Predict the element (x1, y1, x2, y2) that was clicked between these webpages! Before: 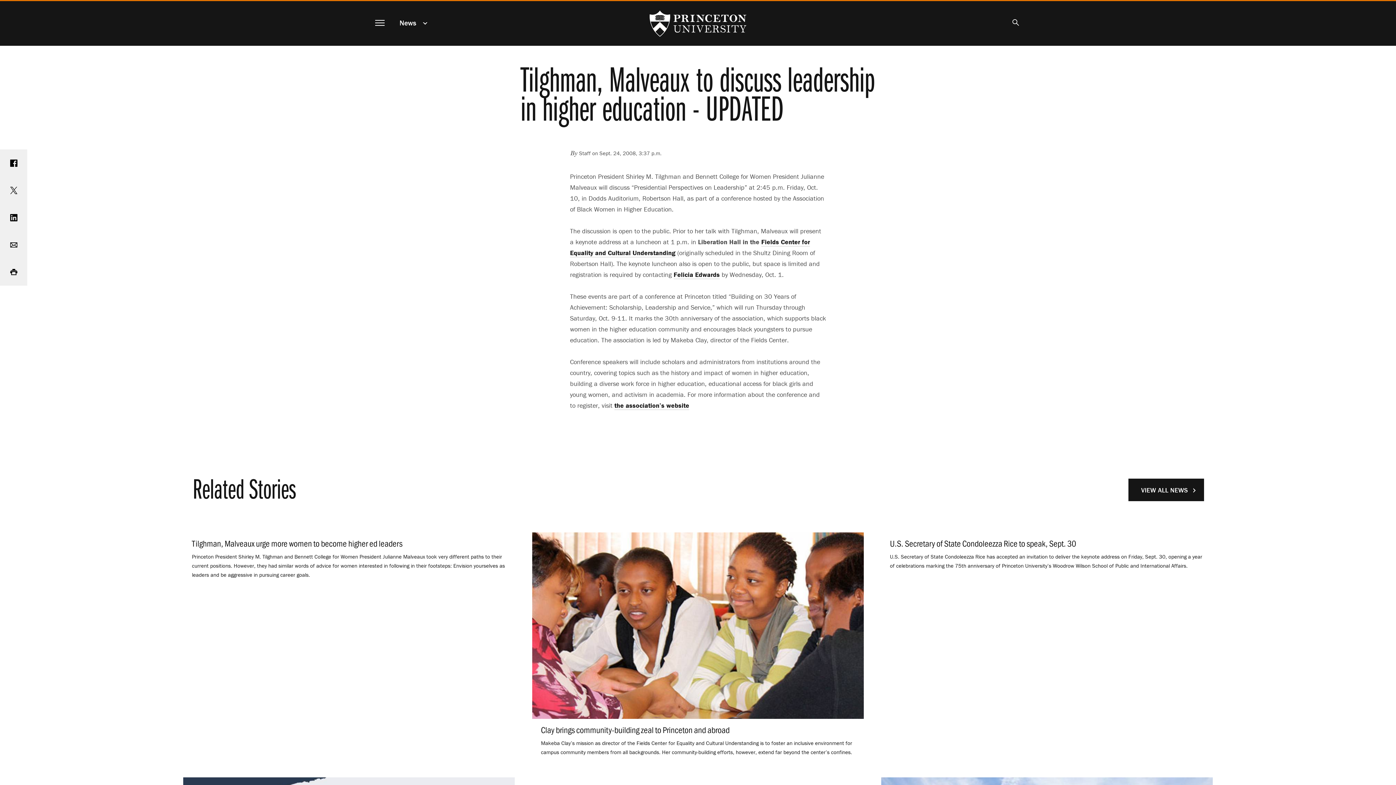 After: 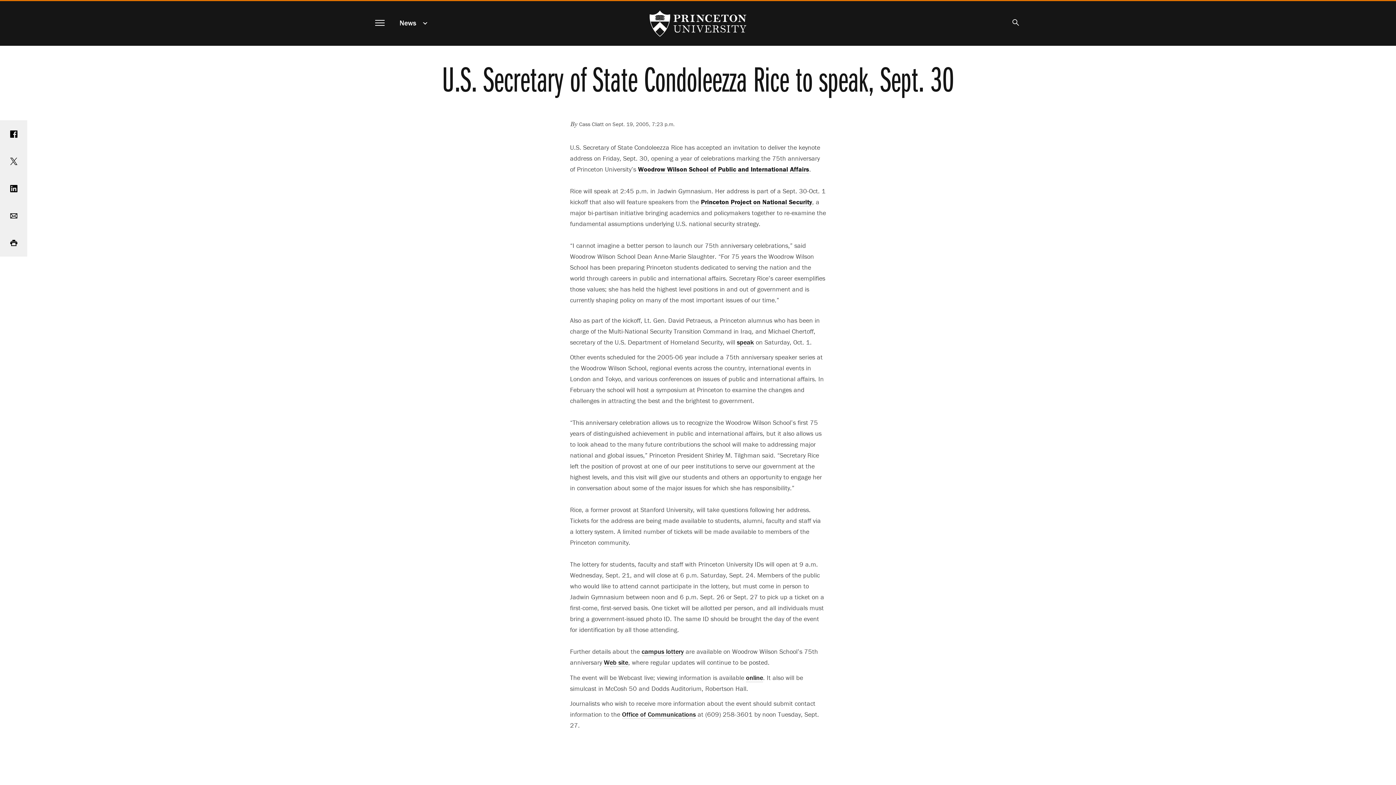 Action: bbox: (872, 524, 1221, 605) label: U.S. Secretary of State Condoleezza Rice to speak, Sept. 30
.

U.S. Secretary of State Condoleezza Rice has accepted an invitation to deliver the keynote address on Friday, Sept. 30, opening a year of celebrations marking the 75th anniversary of Princeton University’s Woodrow Wilson School of Public and International Affairs. 